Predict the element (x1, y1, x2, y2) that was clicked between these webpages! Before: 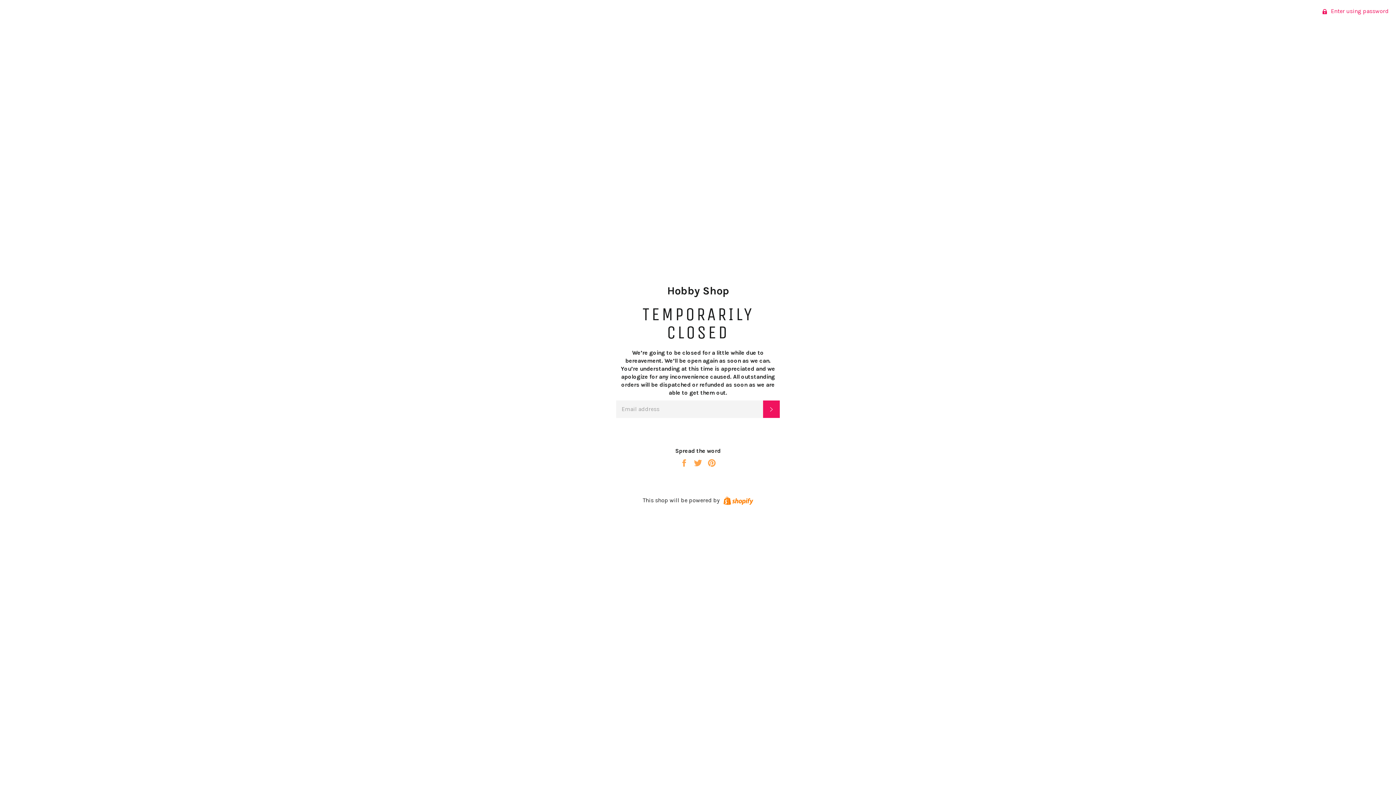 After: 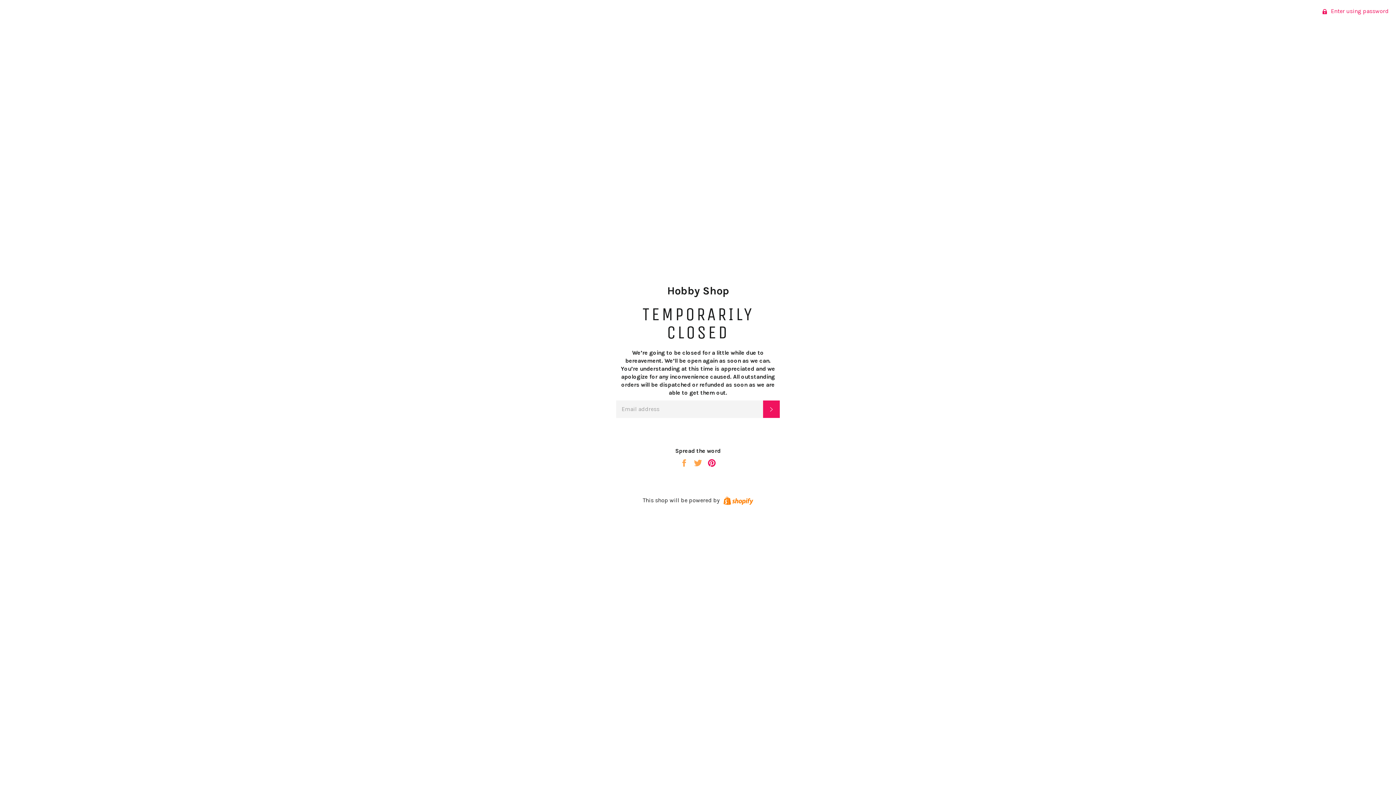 Action: label: Pin on Pinterest bbox: (707, 459, 716, 466)